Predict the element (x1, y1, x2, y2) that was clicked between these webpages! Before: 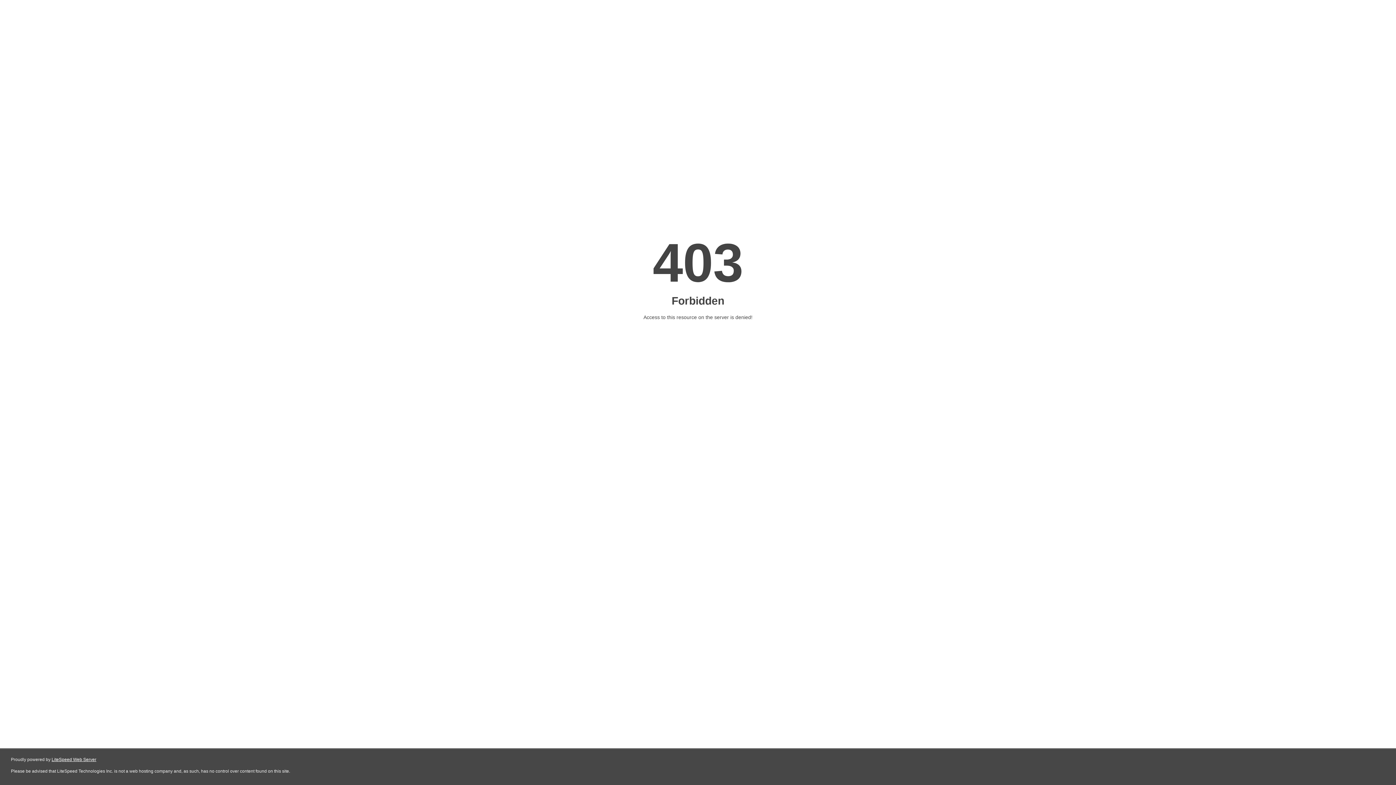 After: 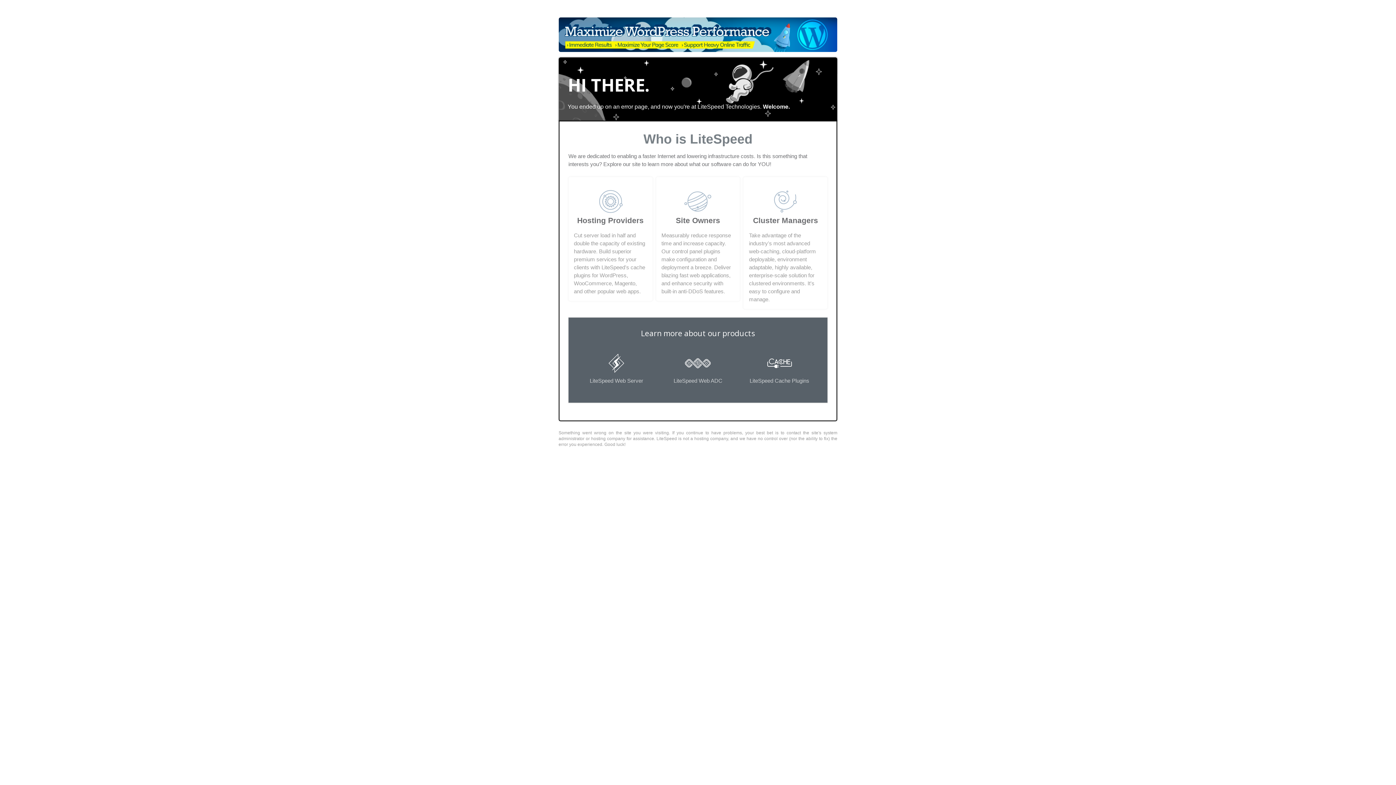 Action: label: LiteSpeed Web Server bbox: (51, 757, 96, 762)